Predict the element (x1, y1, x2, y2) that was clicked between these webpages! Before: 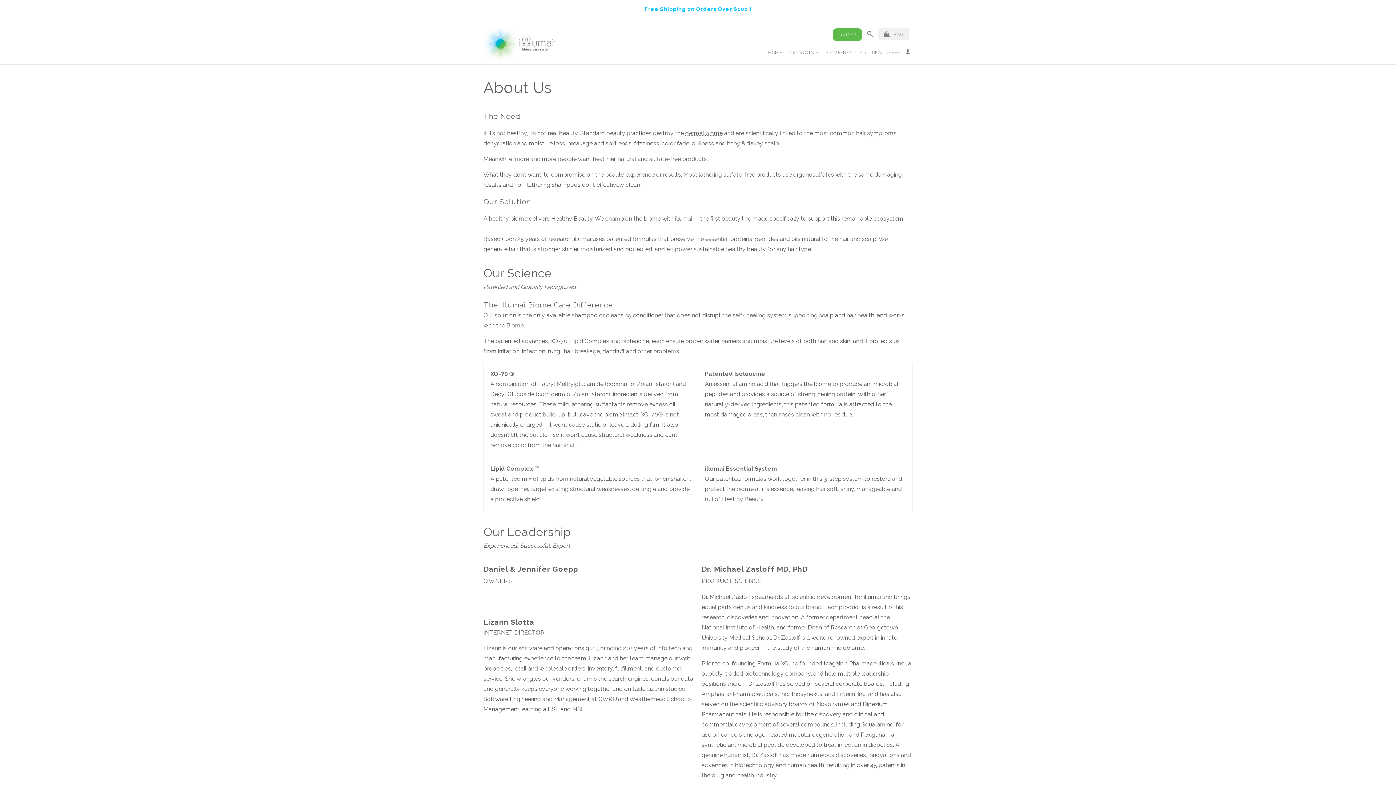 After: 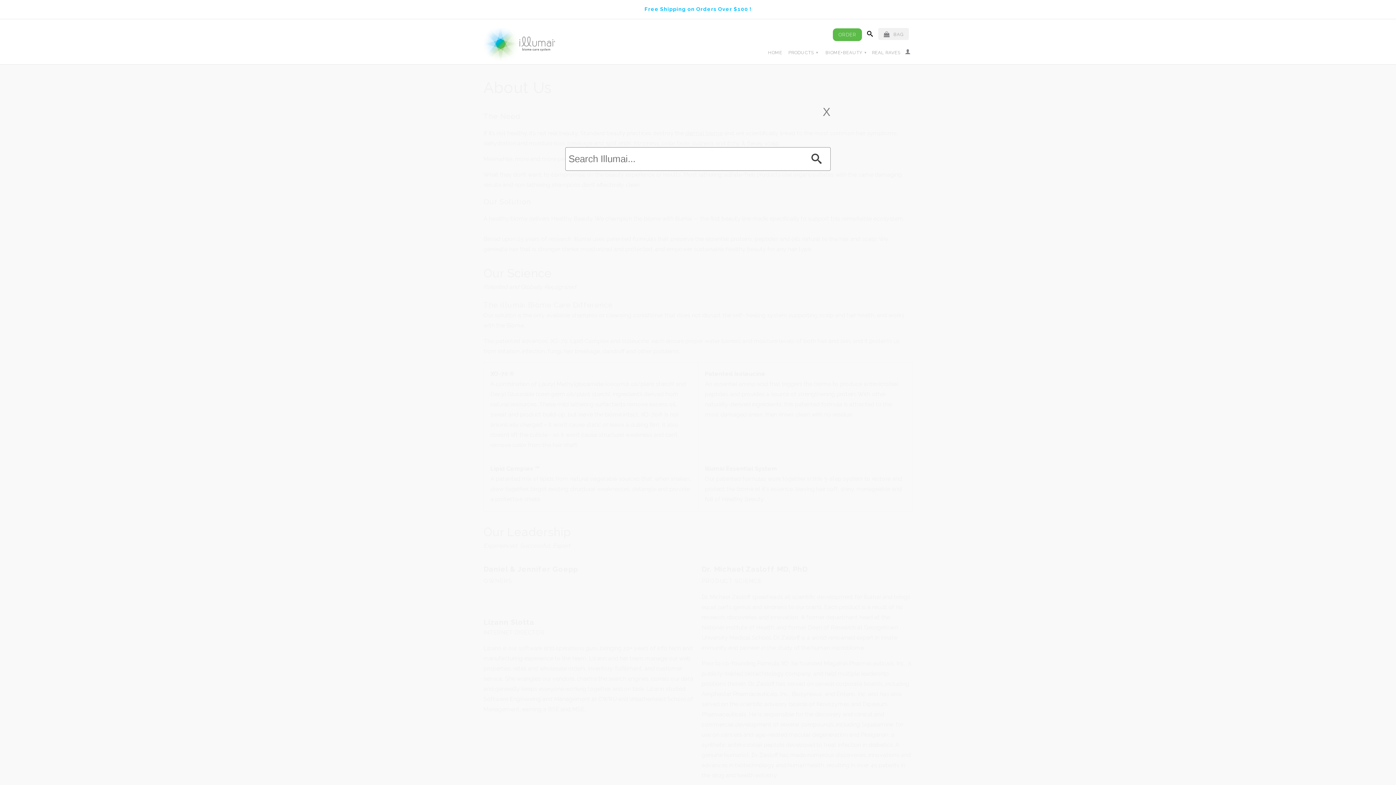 Action: bbox: (867, 30, 873, 39)